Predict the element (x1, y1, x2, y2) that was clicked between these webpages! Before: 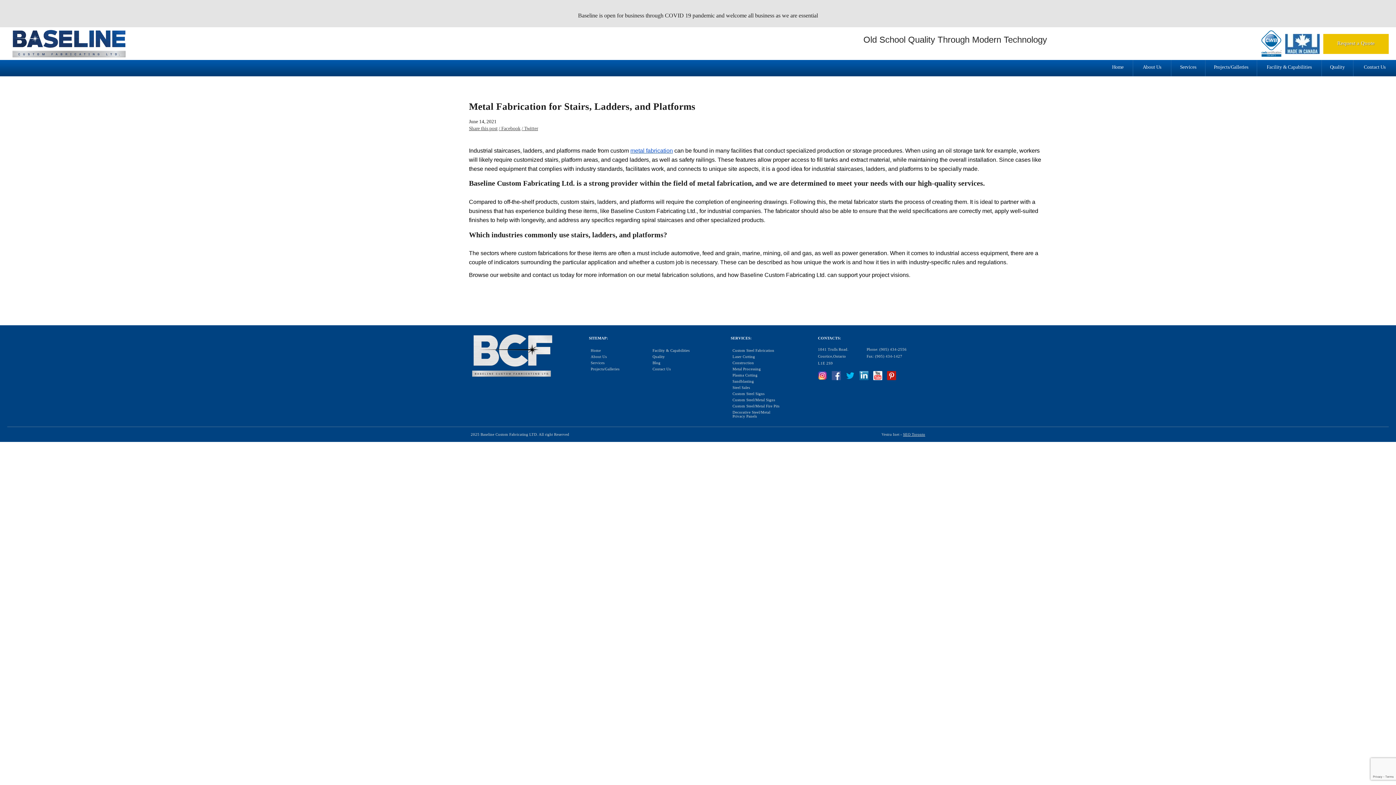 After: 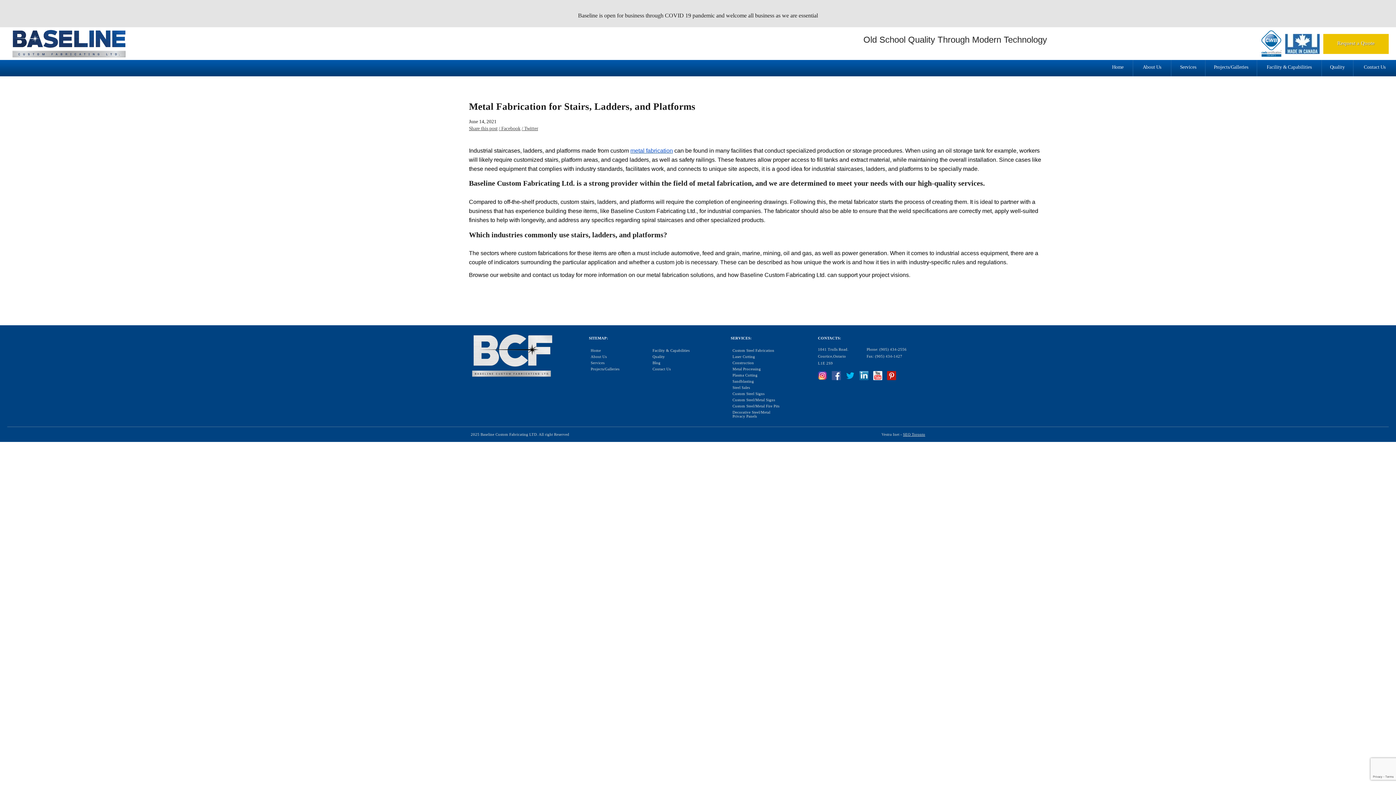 Action: bbox: (832, 377, 841, 381)